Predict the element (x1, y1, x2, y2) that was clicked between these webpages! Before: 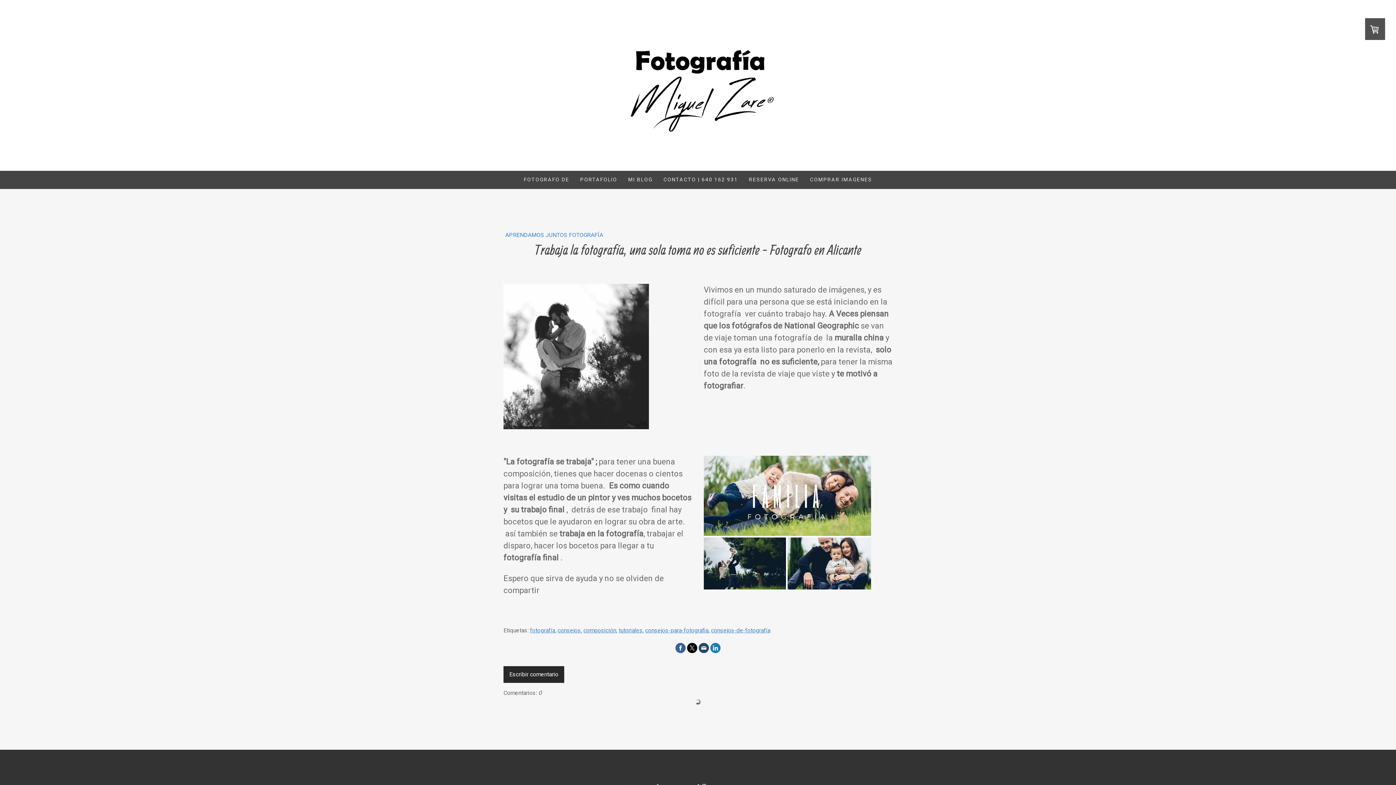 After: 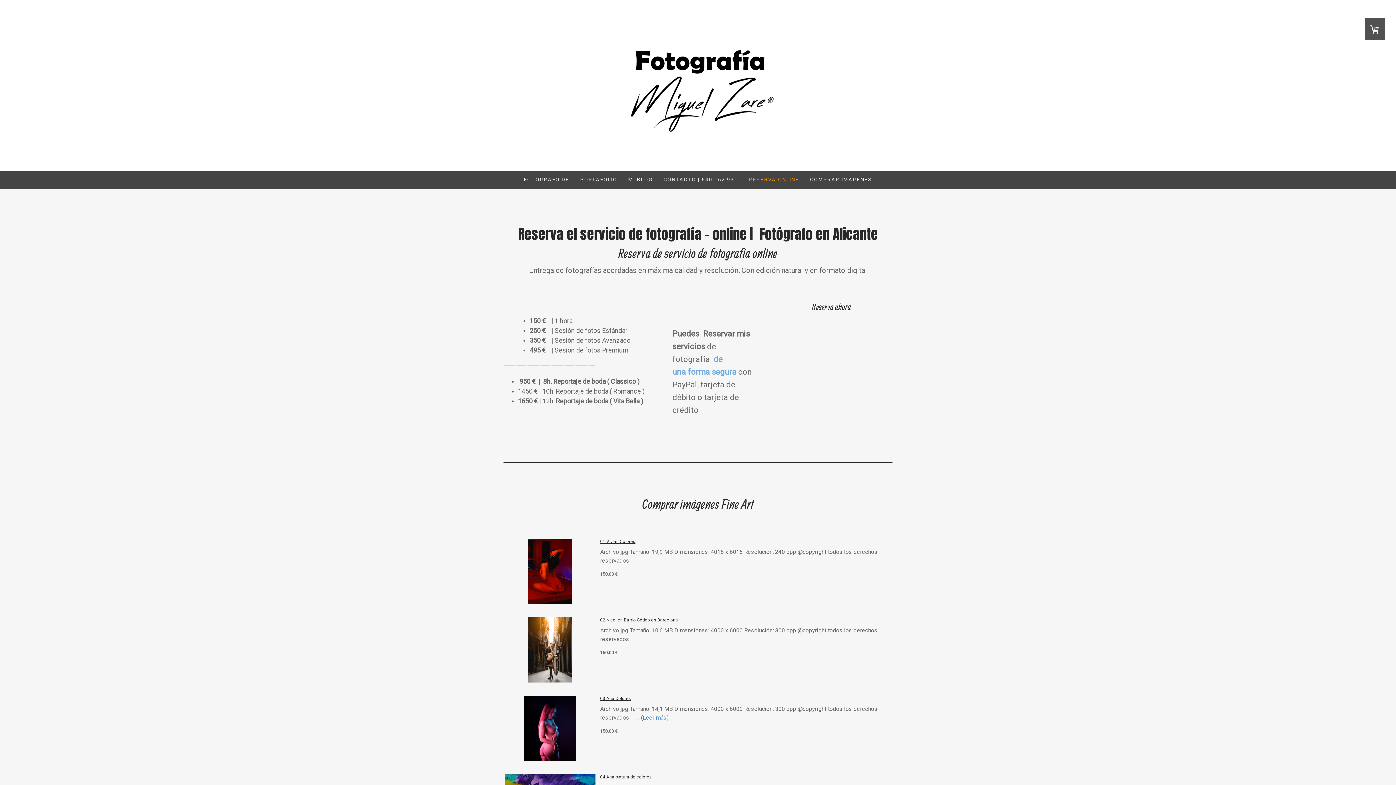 Action: label: RESERVA ONLINE bbox: (743, 170, 804, 188)